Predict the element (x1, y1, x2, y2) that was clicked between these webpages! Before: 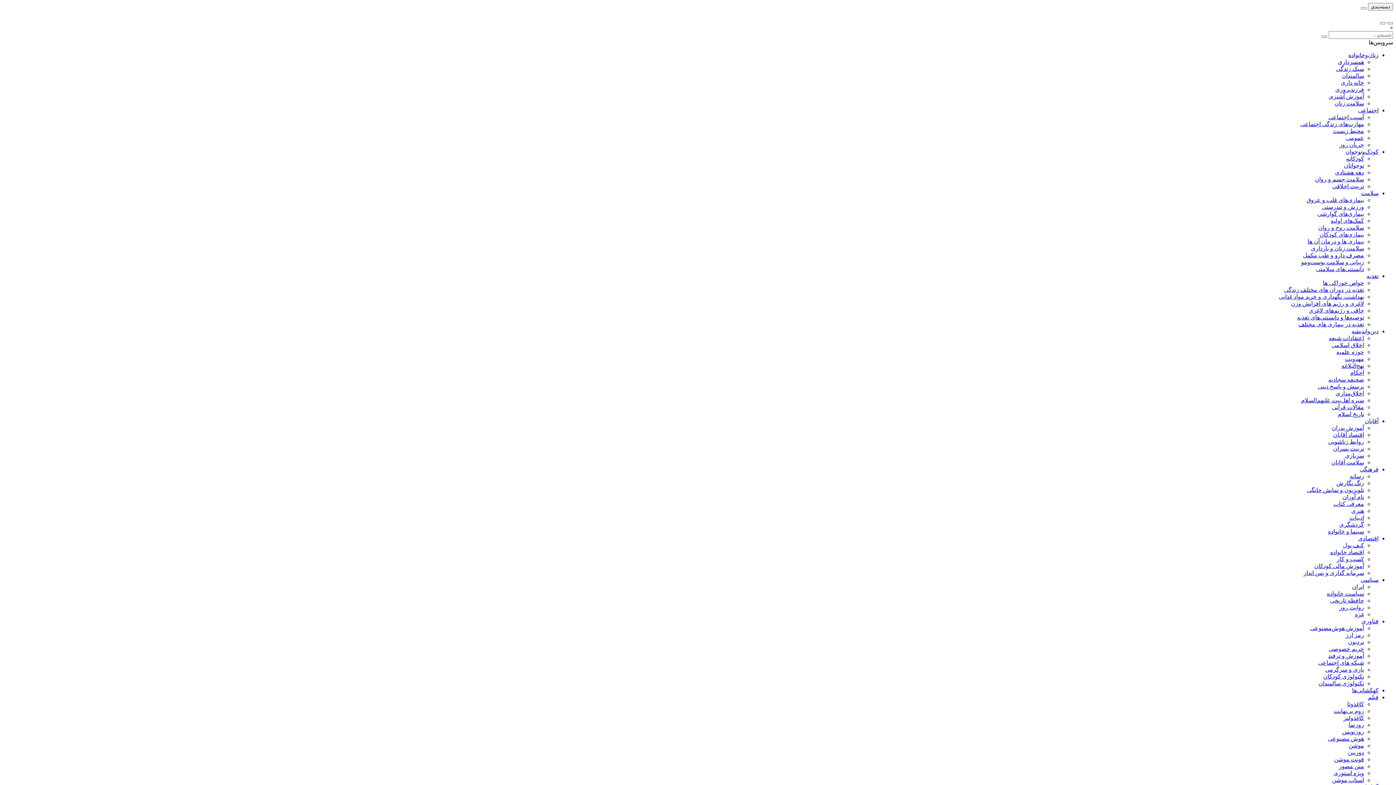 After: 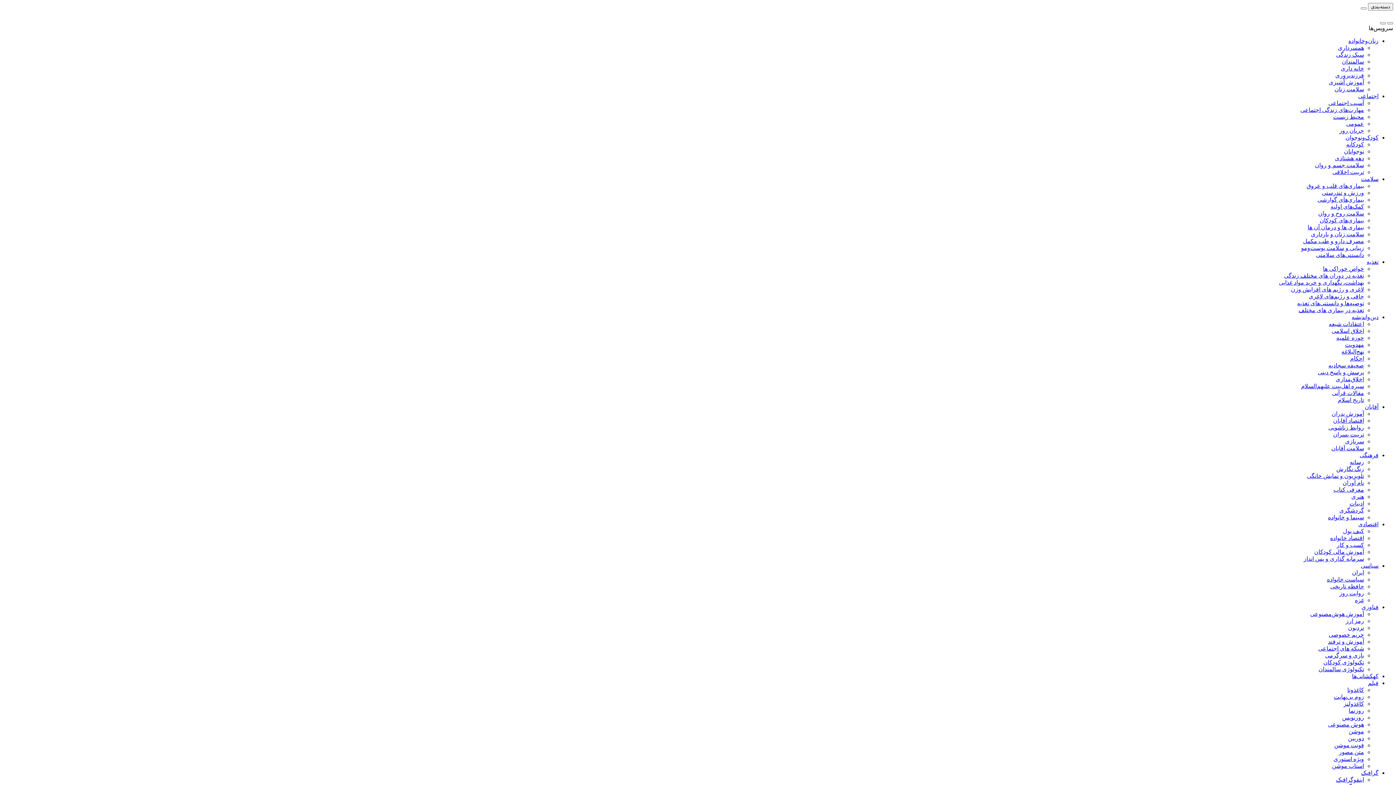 Action: bbox: (1334, 100, 1364, 106) label: سلامت زنان